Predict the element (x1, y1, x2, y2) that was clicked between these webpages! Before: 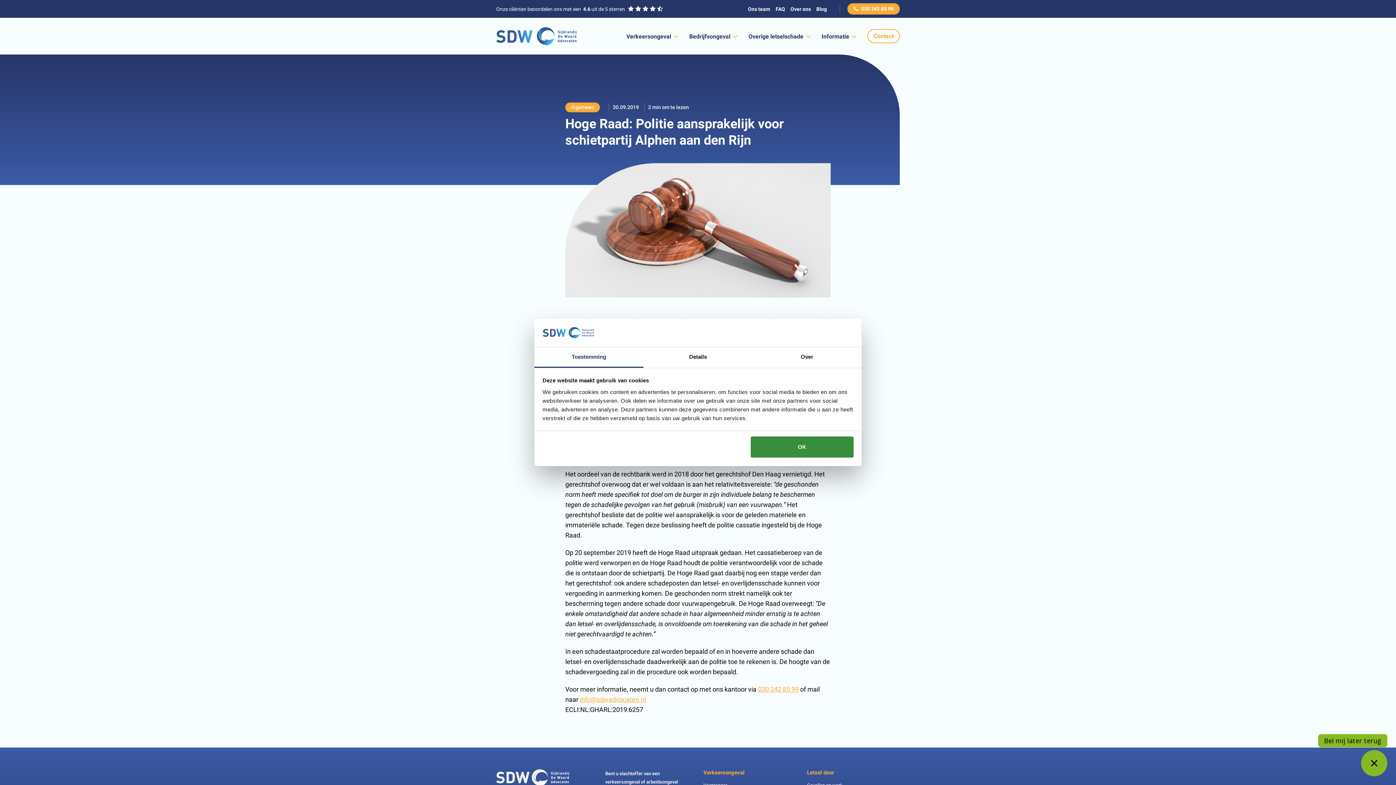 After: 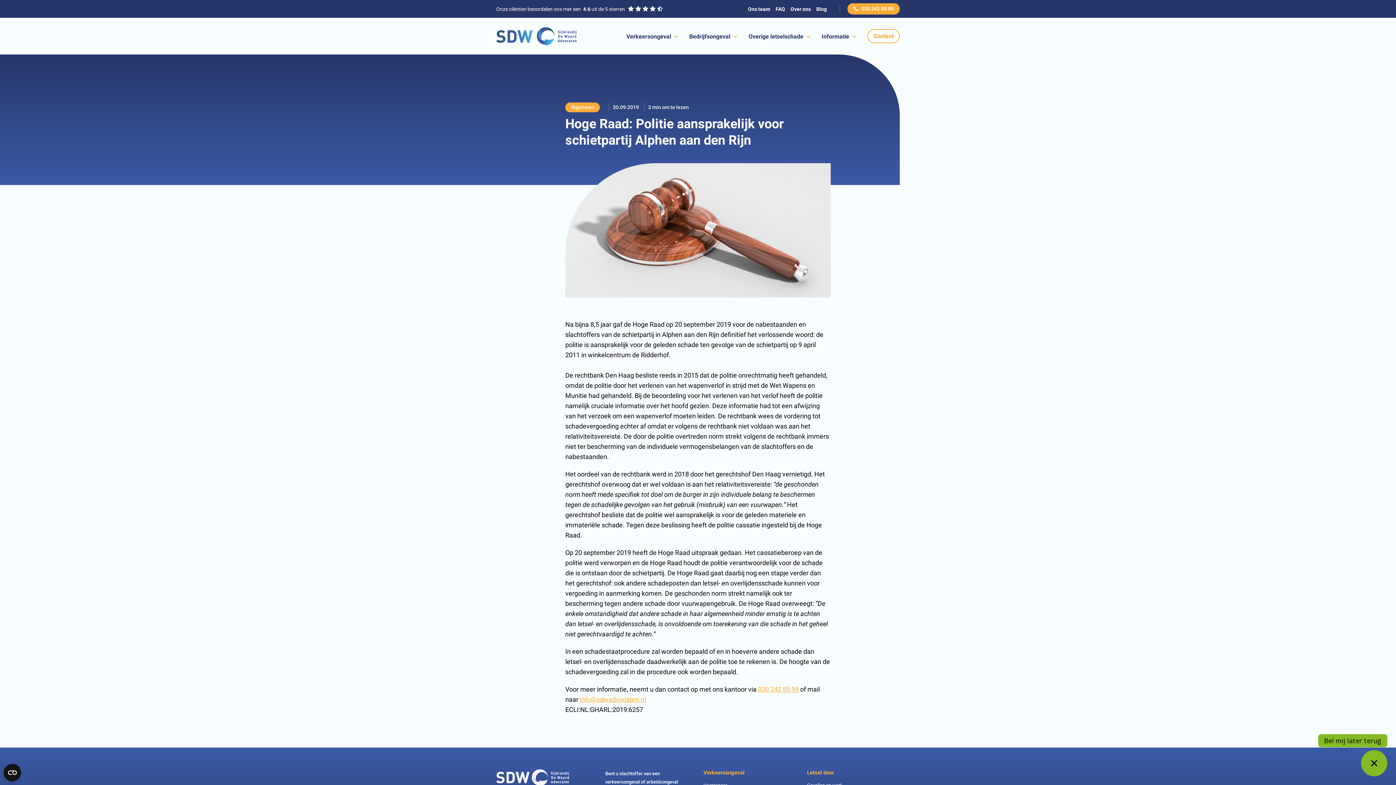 Action: label: OK bbox: (751, 436, 853, 457)